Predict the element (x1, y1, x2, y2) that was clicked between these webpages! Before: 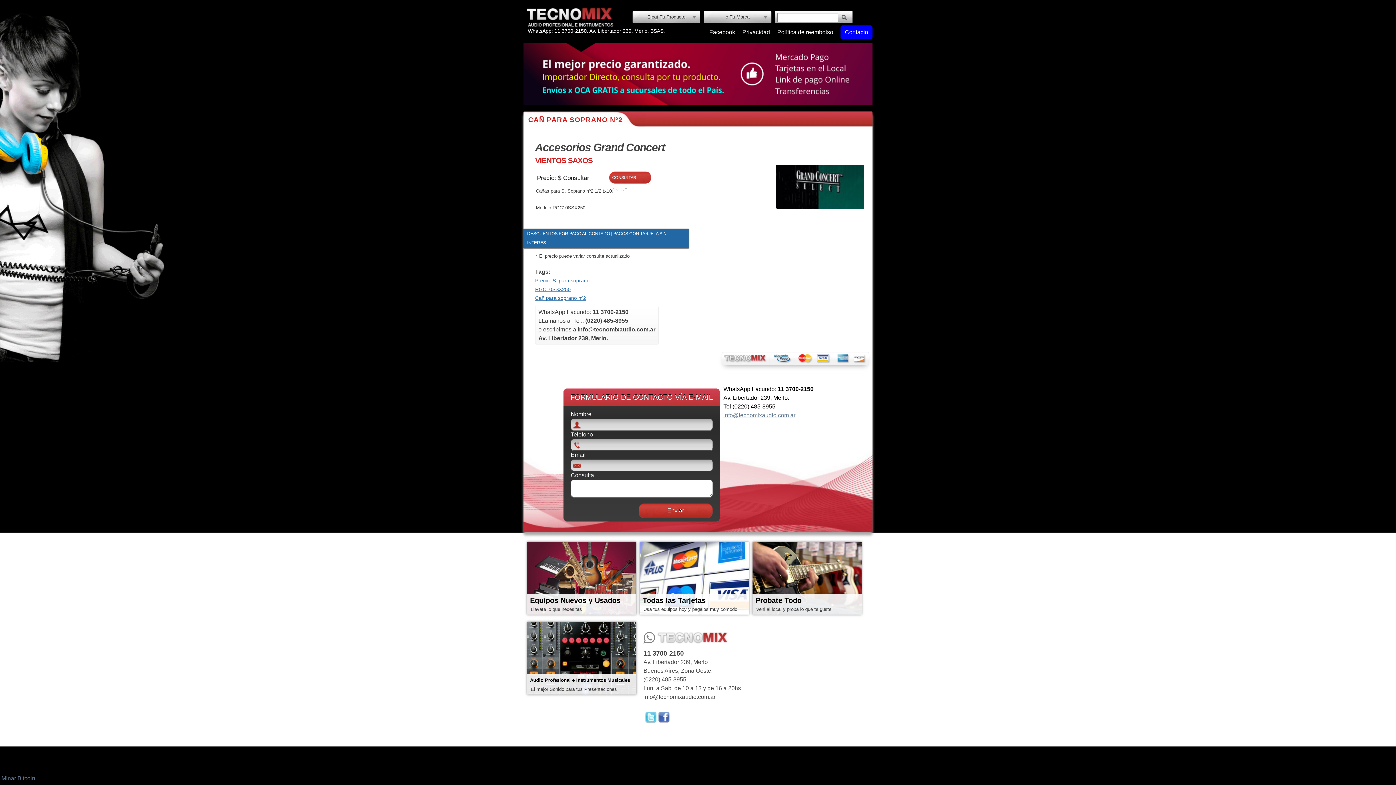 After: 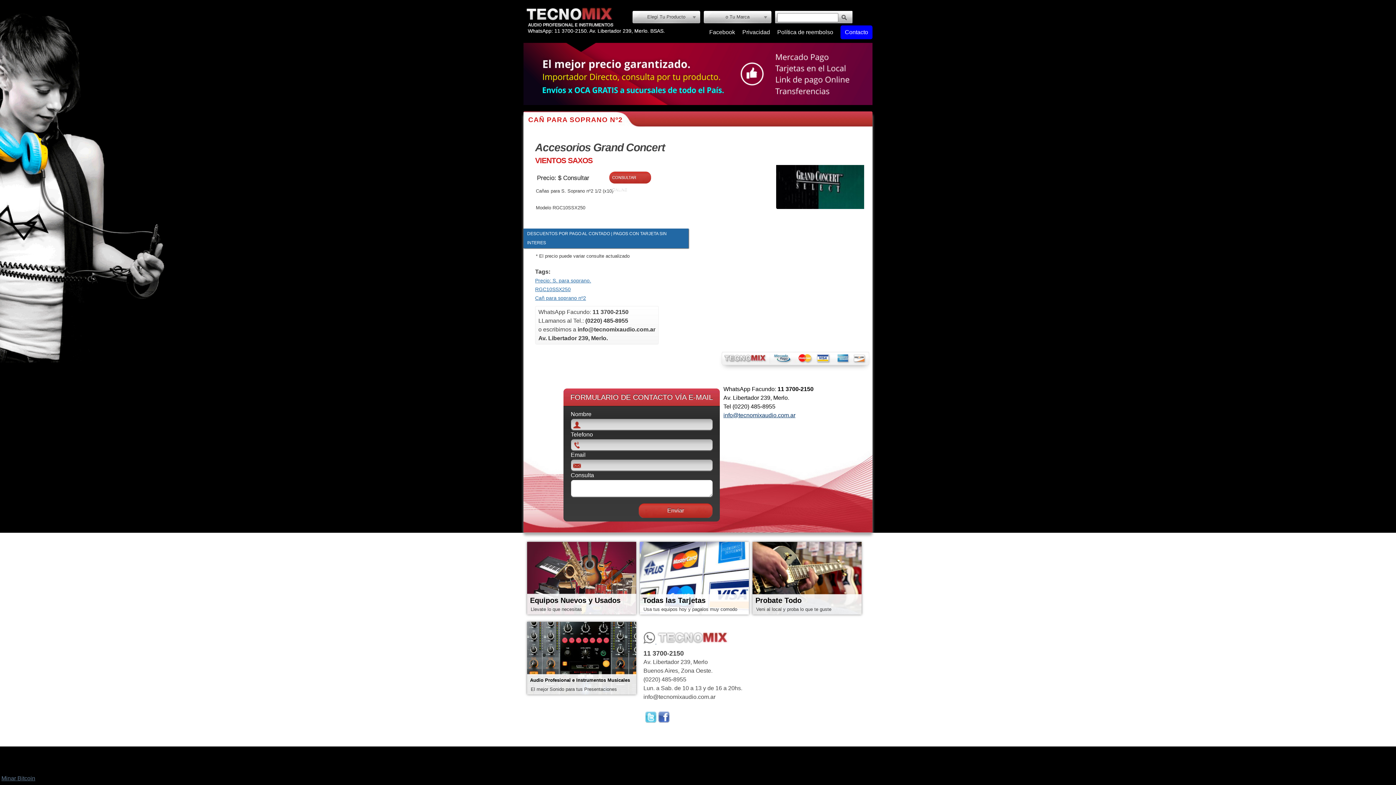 Action: label: info@tecnomixaudio.com.ar bbox: (723, 412, 795, 418)